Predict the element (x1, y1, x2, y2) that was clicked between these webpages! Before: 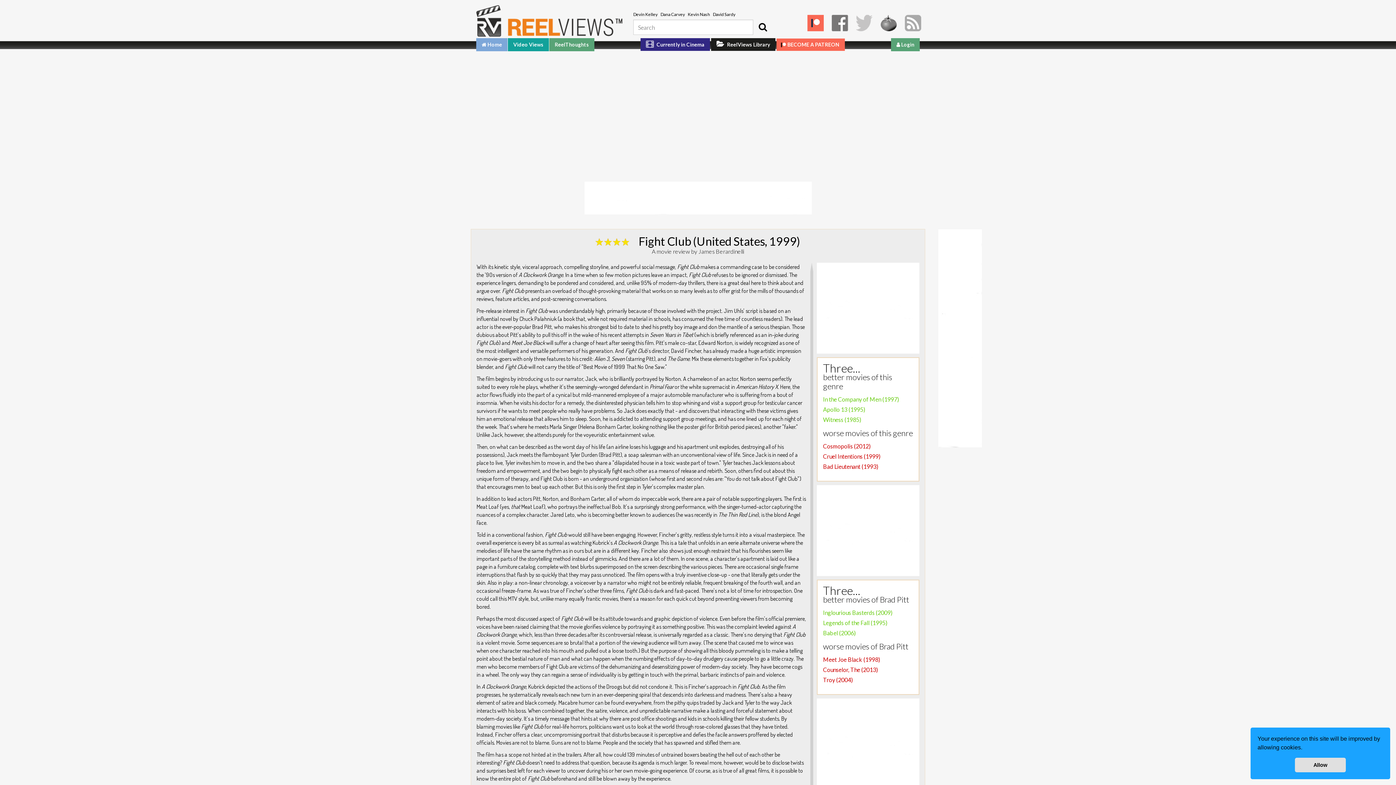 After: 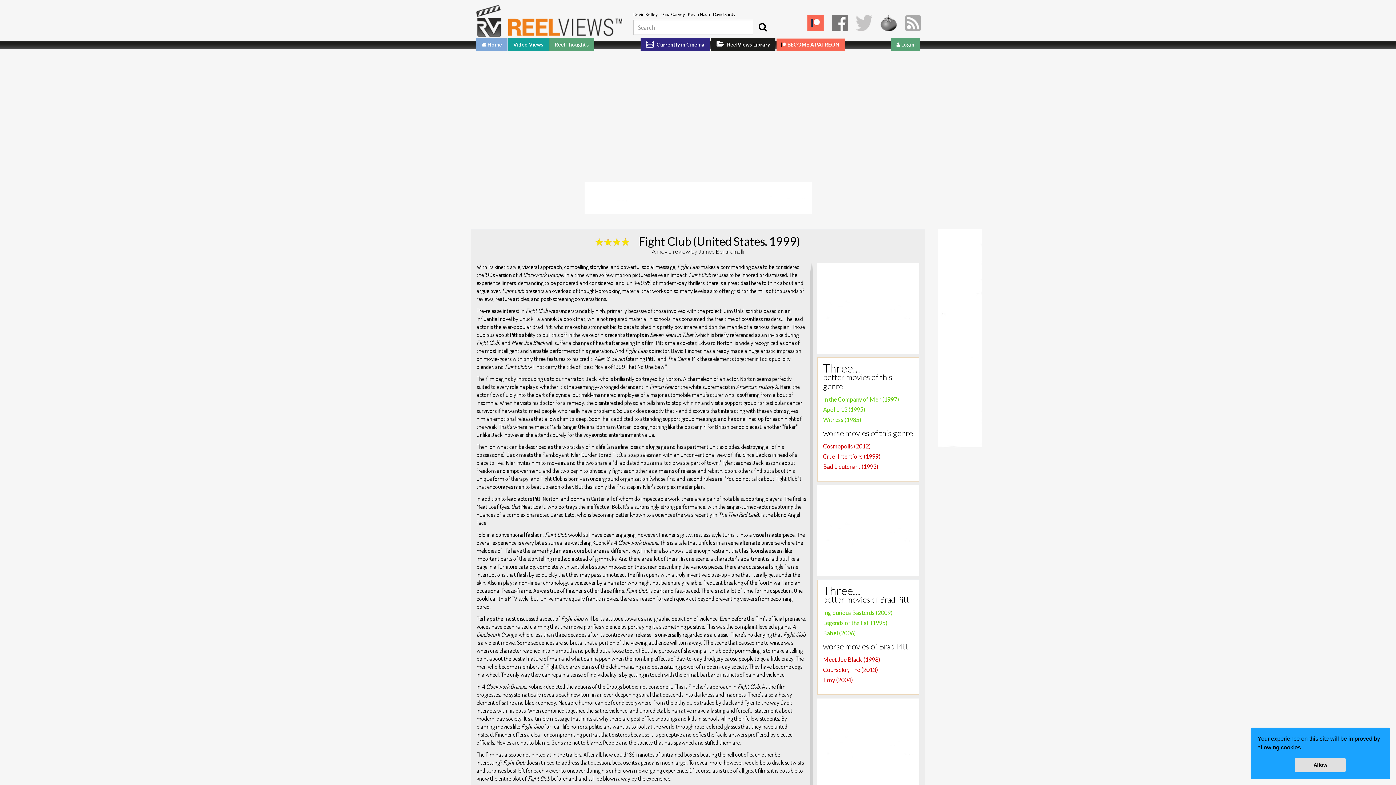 Action: bbox: (604, 238, 612, 245)